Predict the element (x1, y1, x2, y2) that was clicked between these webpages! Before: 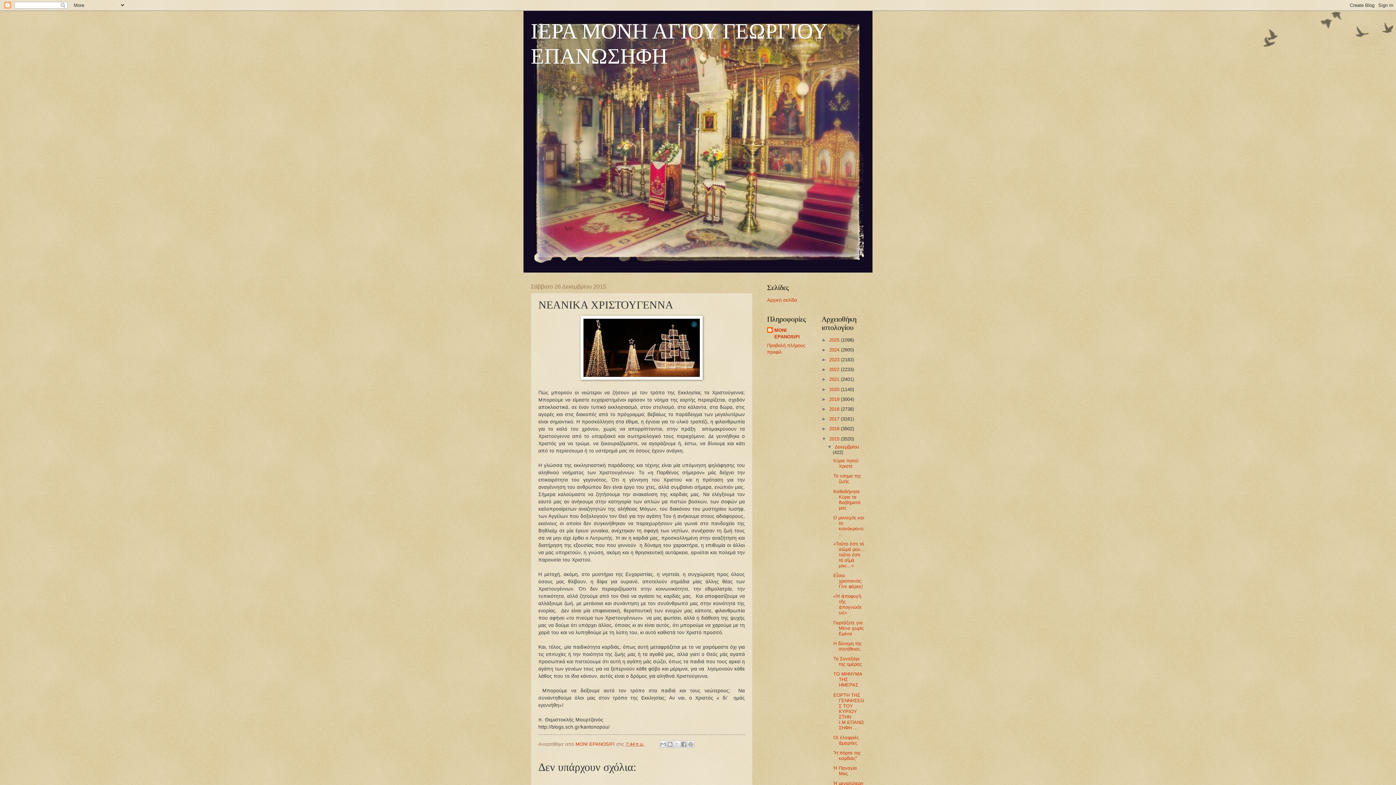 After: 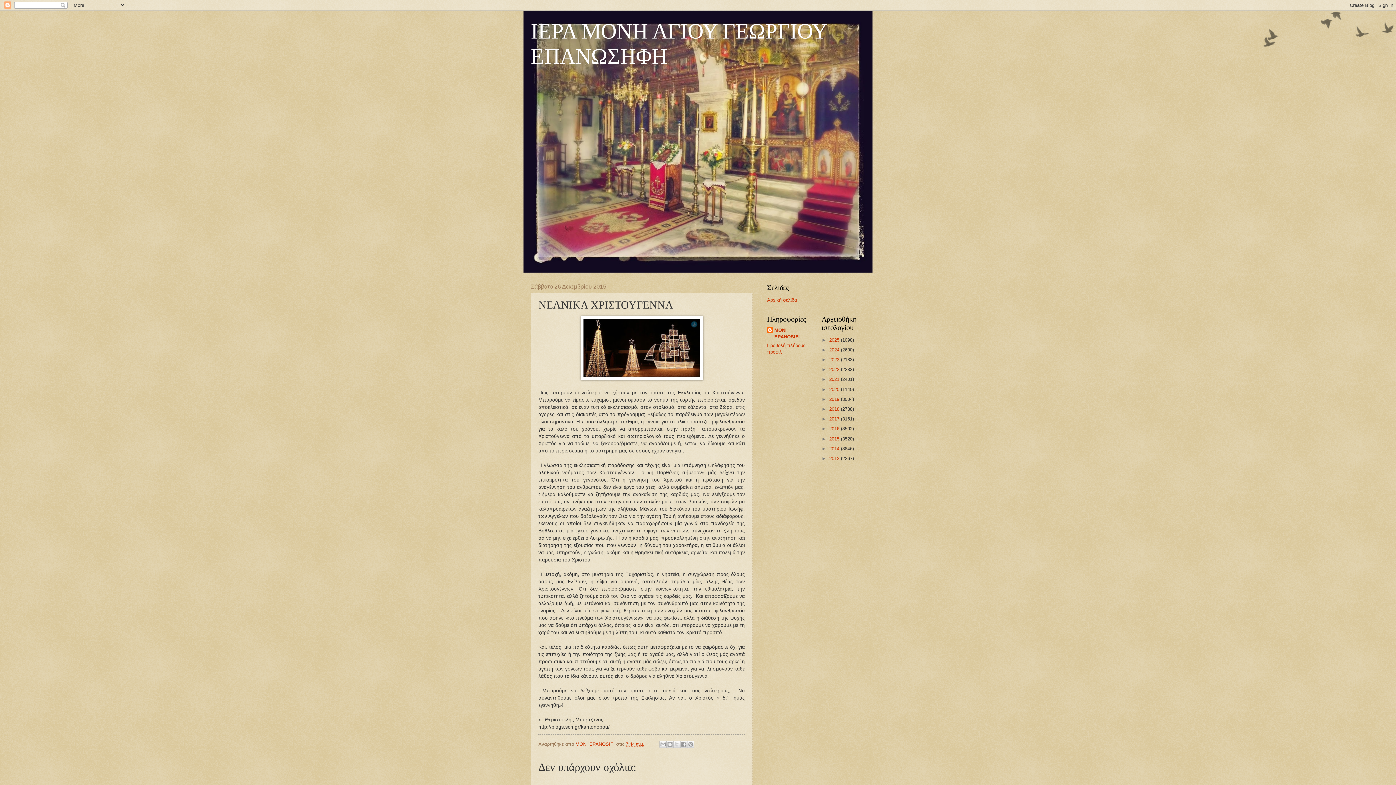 Action: bbox: (821, 436, 829, 441) label: ▼  